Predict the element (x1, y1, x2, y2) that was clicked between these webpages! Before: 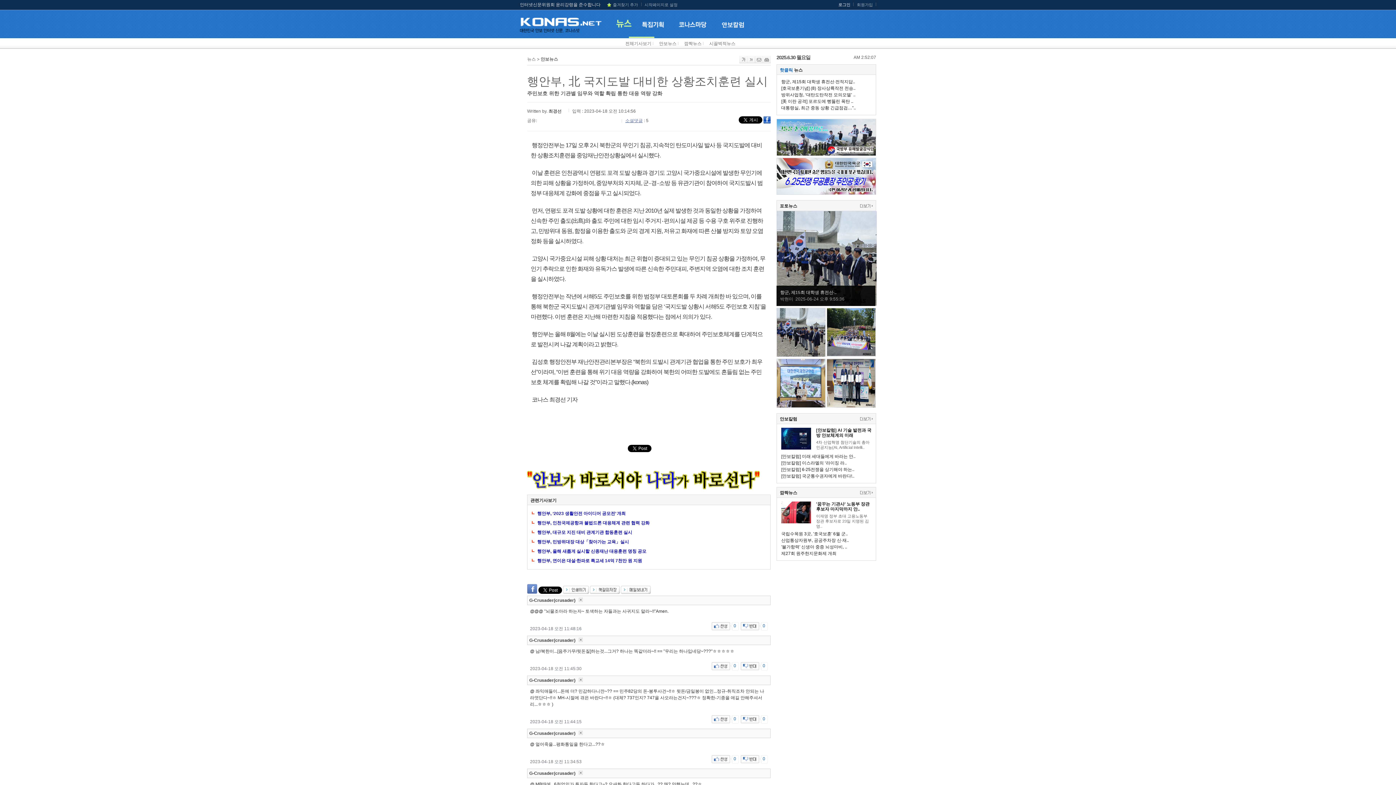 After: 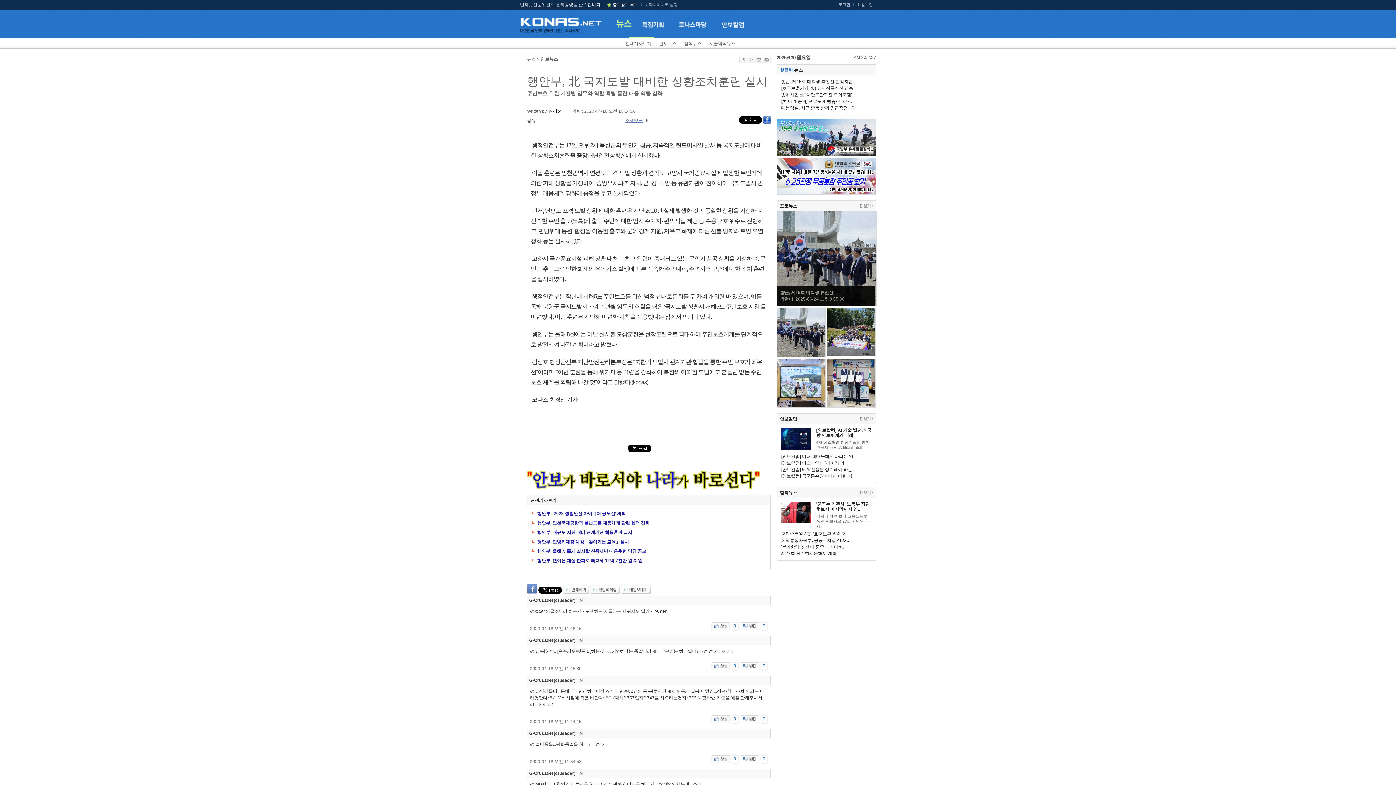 Action: bbox: (607, 1, 641, 8) label: 즐겨찾기 추가